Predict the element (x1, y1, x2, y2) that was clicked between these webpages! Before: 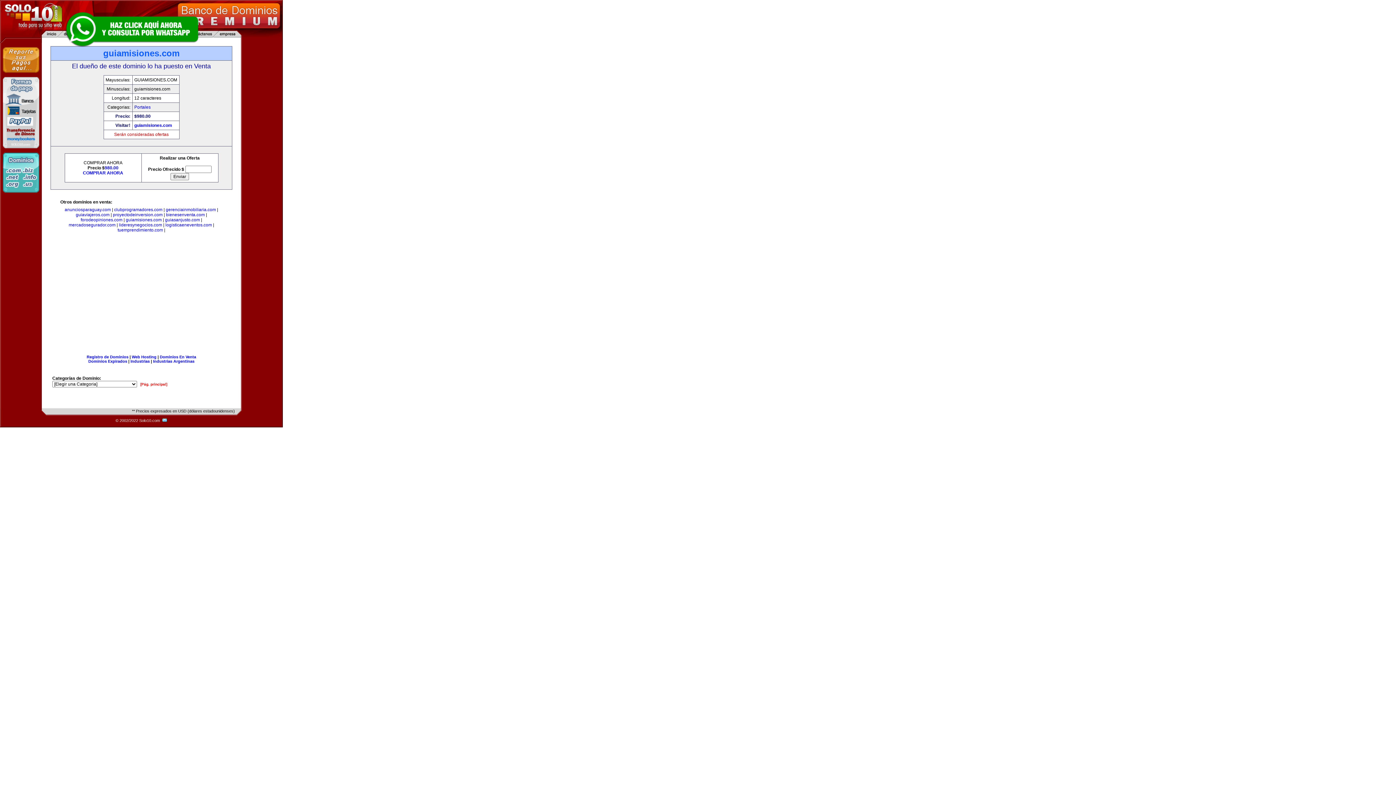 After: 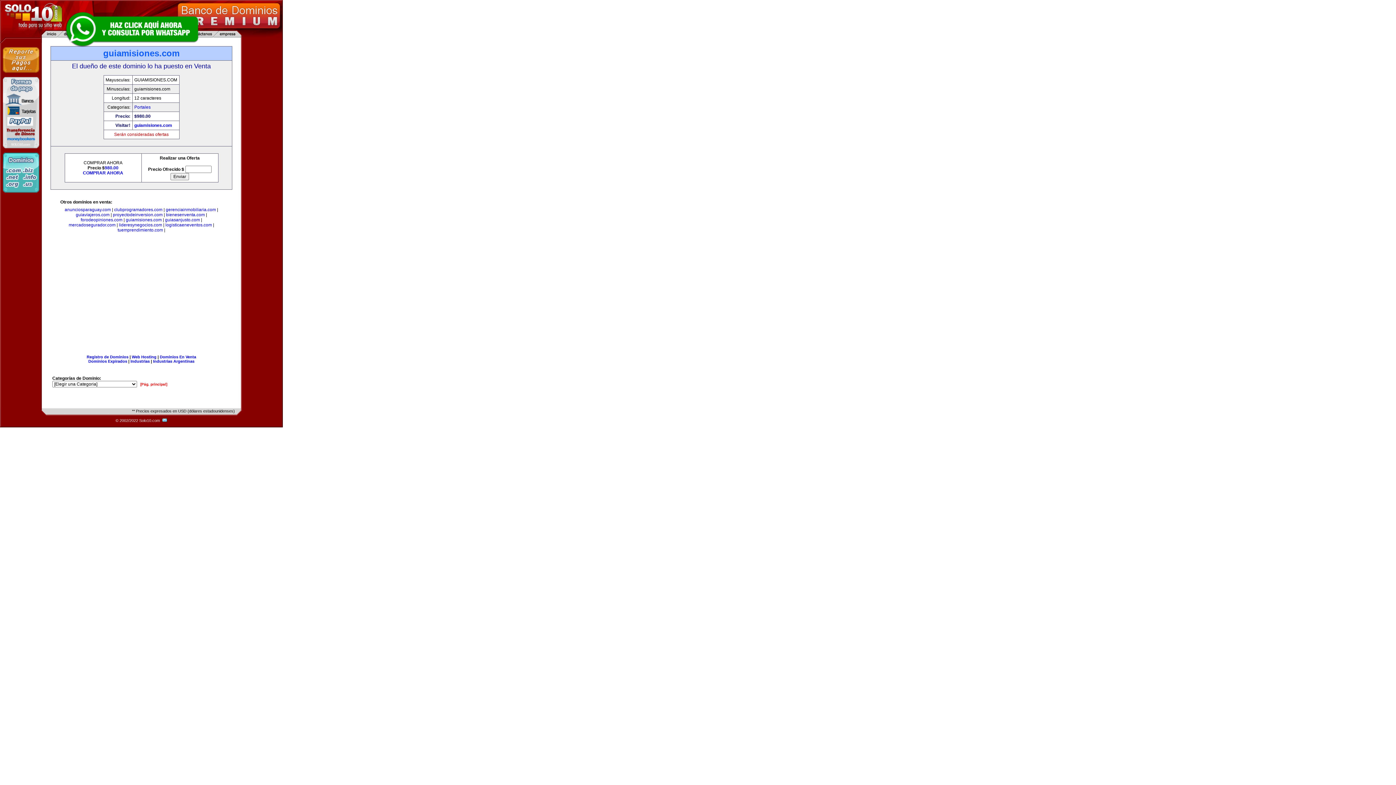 Action: label: guiamisiones.com bbox: (125, 217, 161, 222)